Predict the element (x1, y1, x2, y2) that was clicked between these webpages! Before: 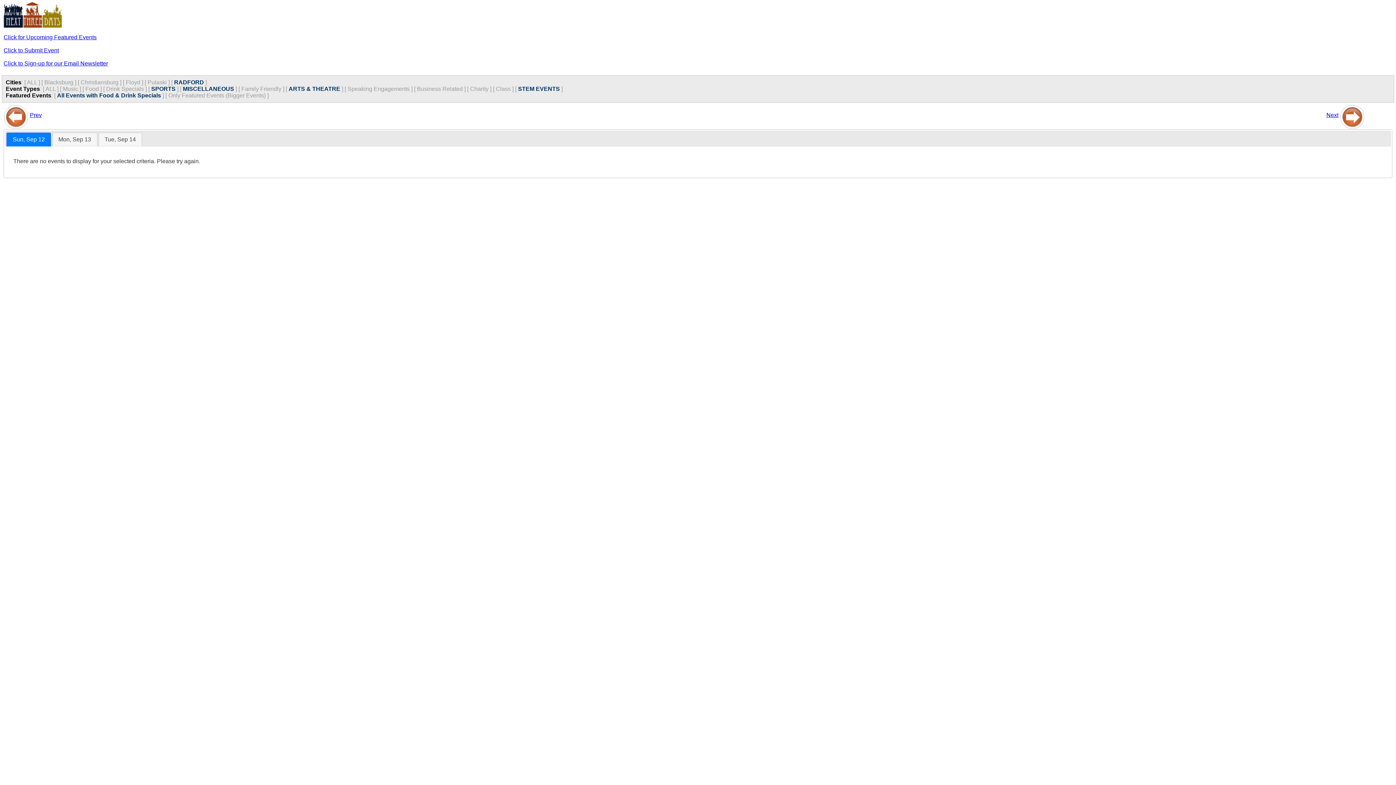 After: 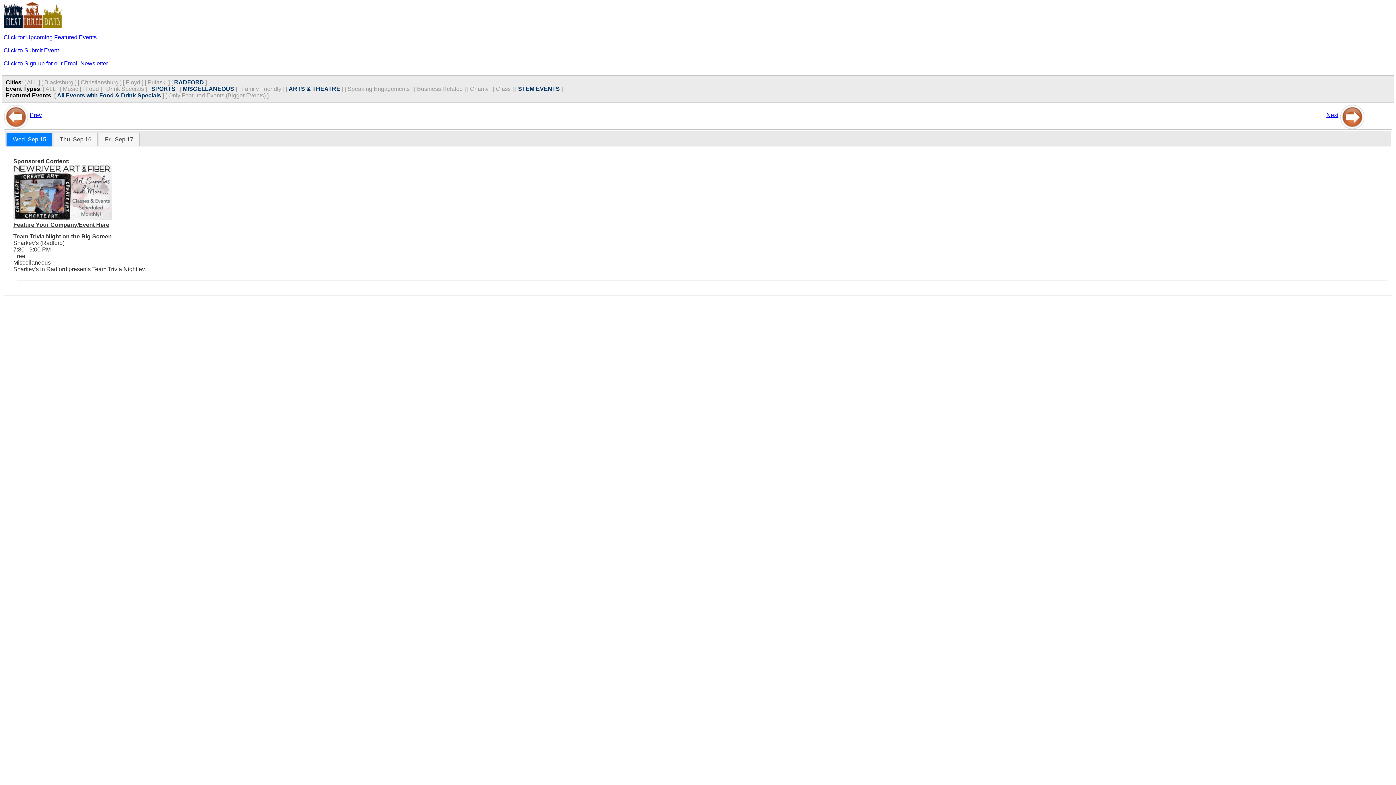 Action: label: Next bbox: (1326, 112, 1338, 118)